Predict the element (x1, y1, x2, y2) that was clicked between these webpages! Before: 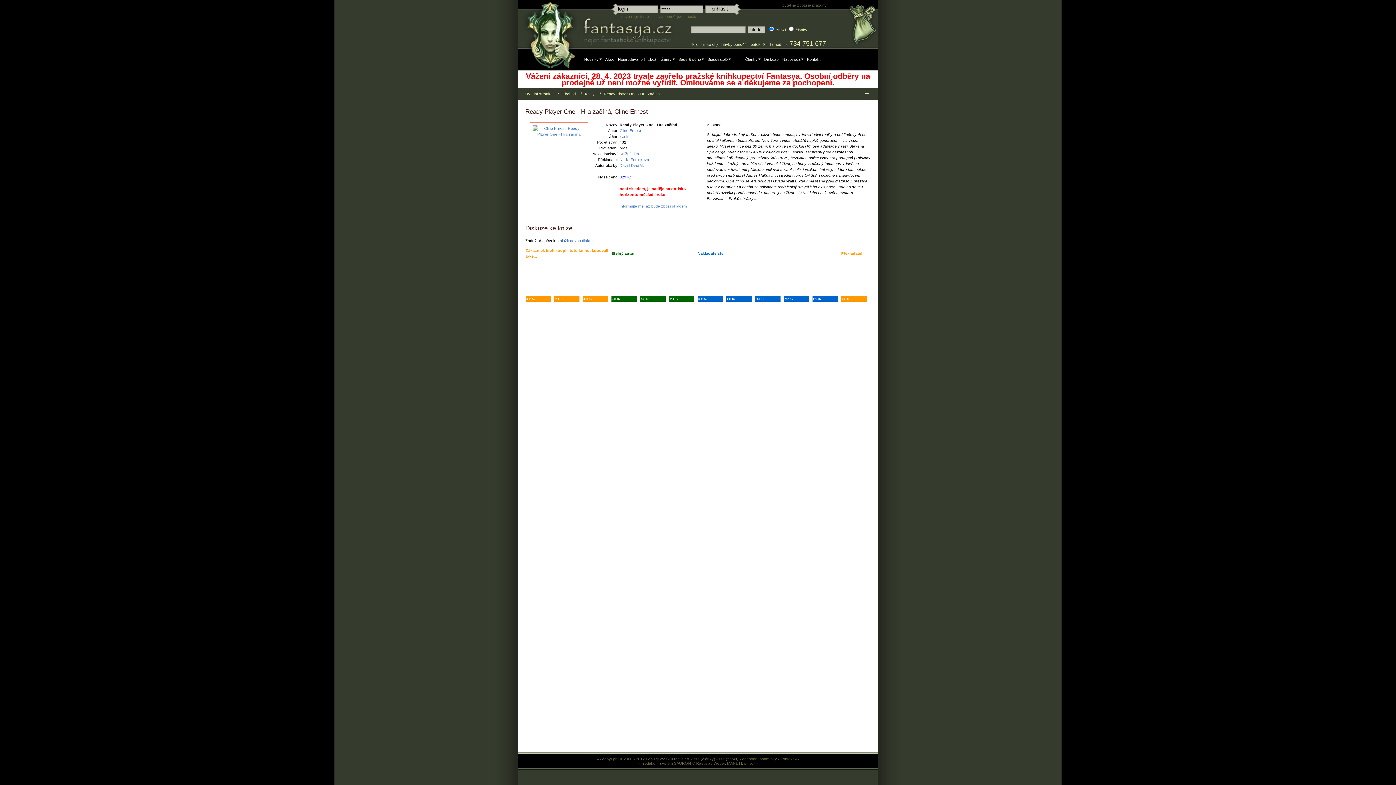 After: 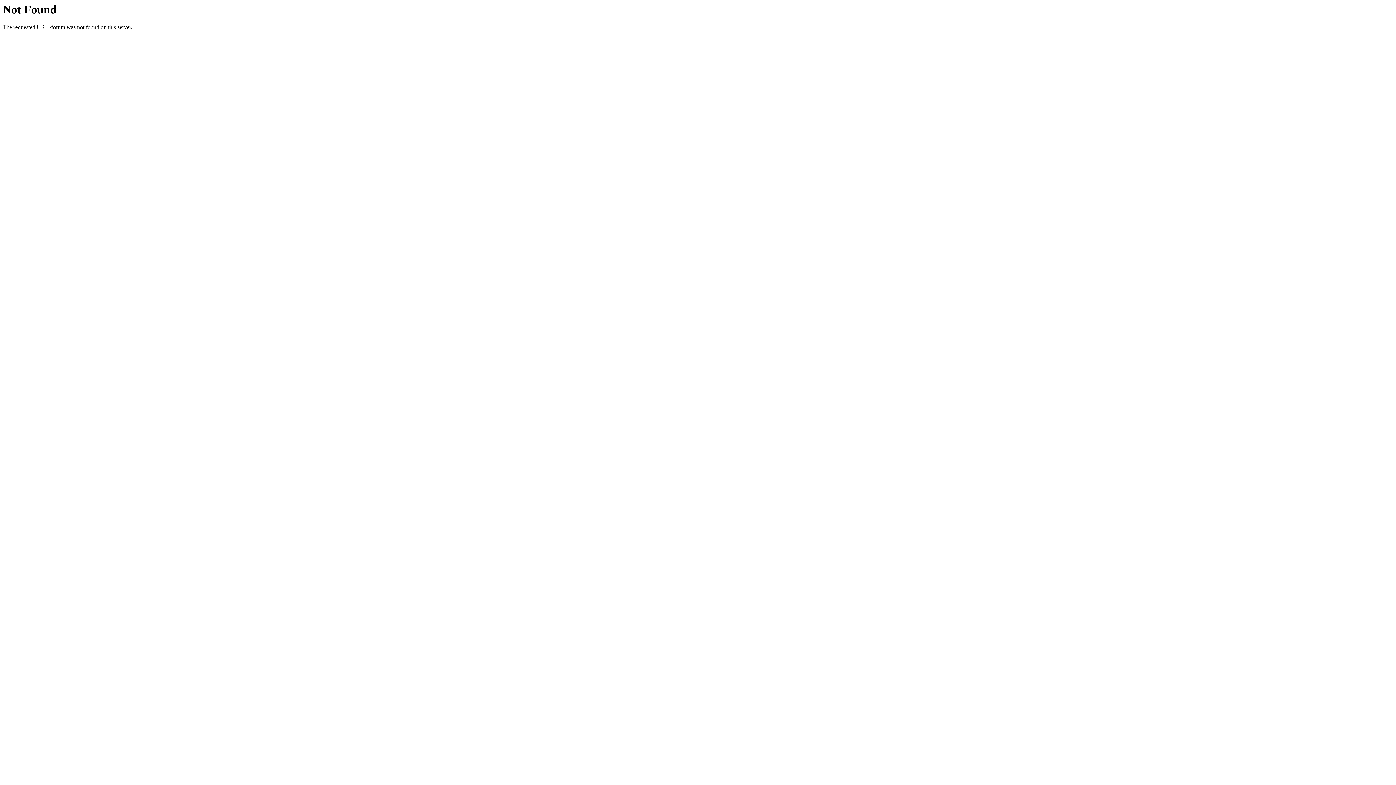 Action: label: Diskuze bbox: (764, 57, 778, 61)